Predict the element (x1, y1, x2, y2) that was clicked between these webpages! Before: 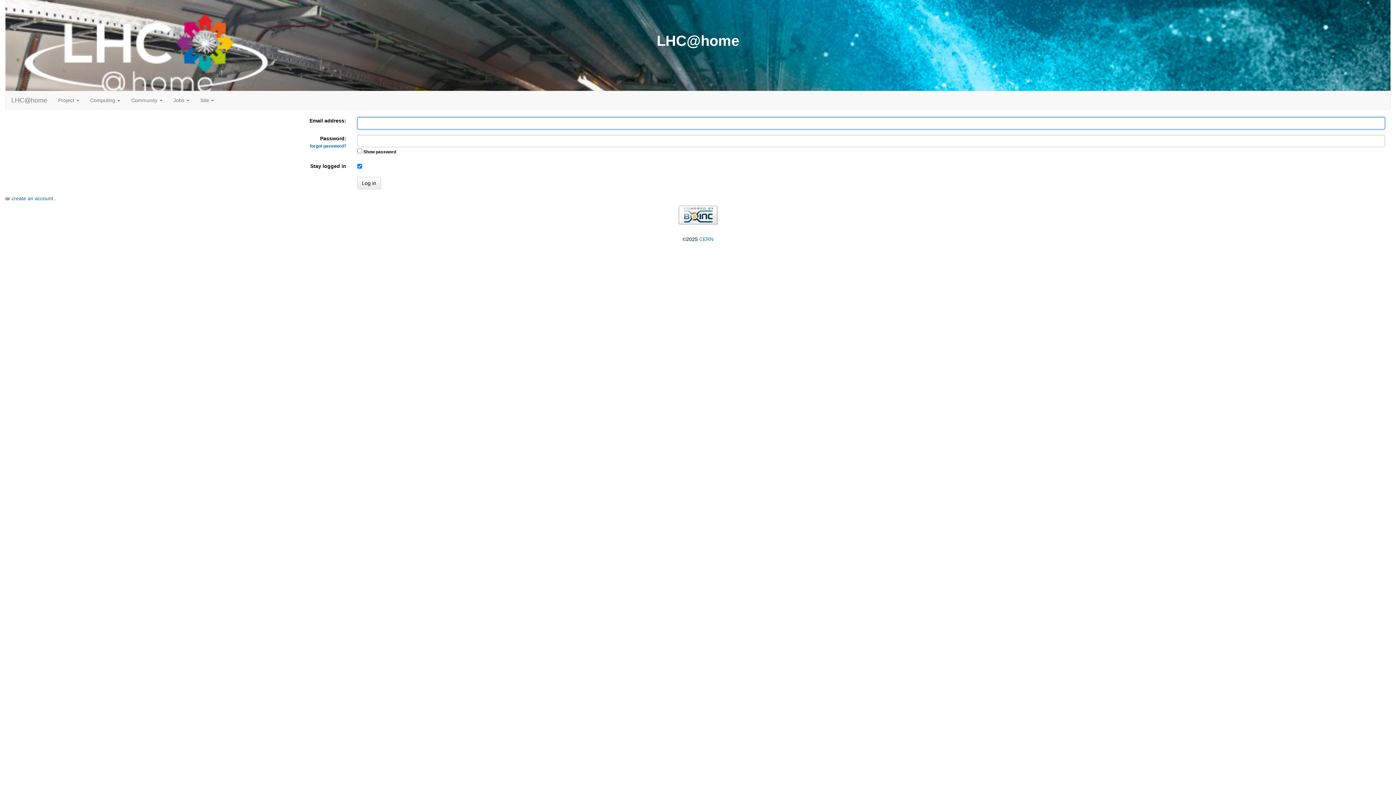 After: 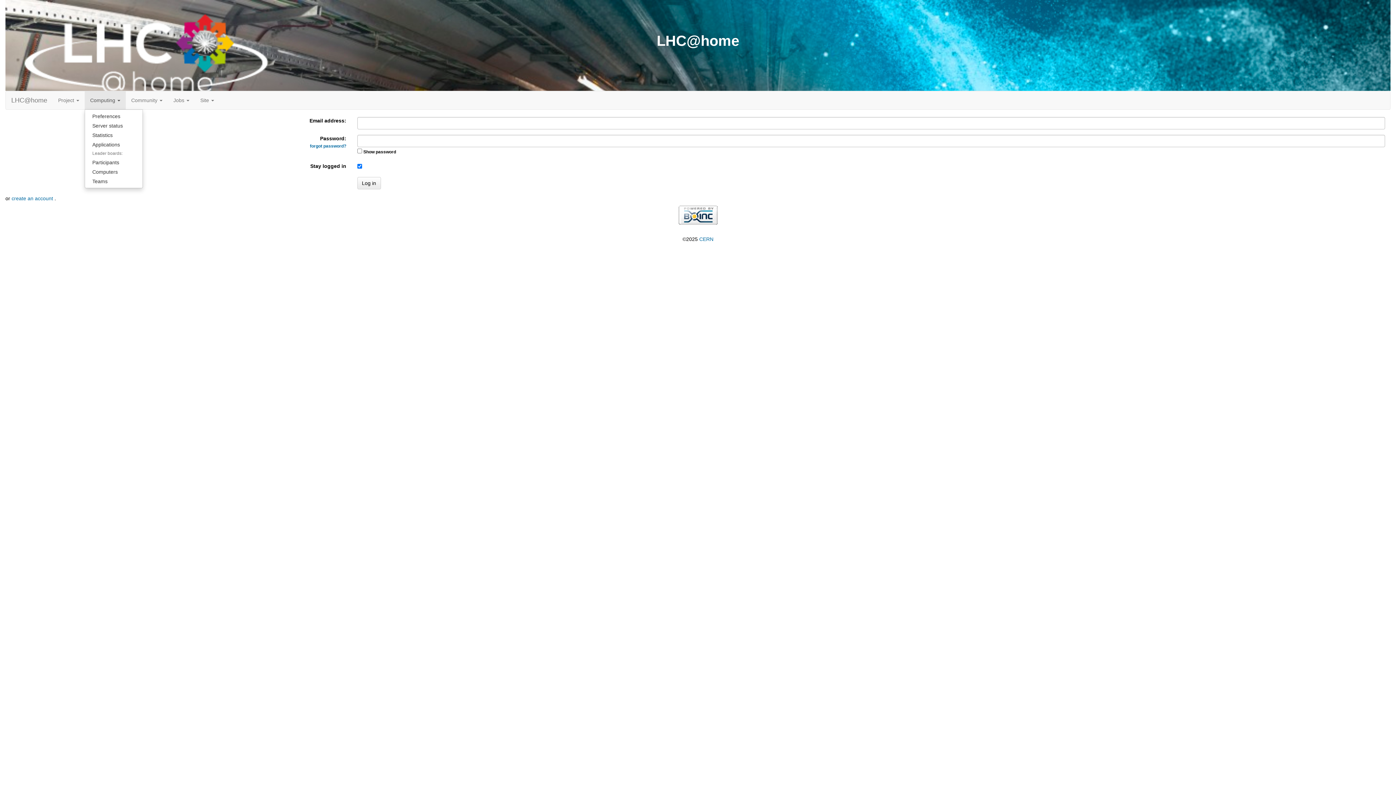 Action: label: Computing  bbox: (84, 91, 125, 109)